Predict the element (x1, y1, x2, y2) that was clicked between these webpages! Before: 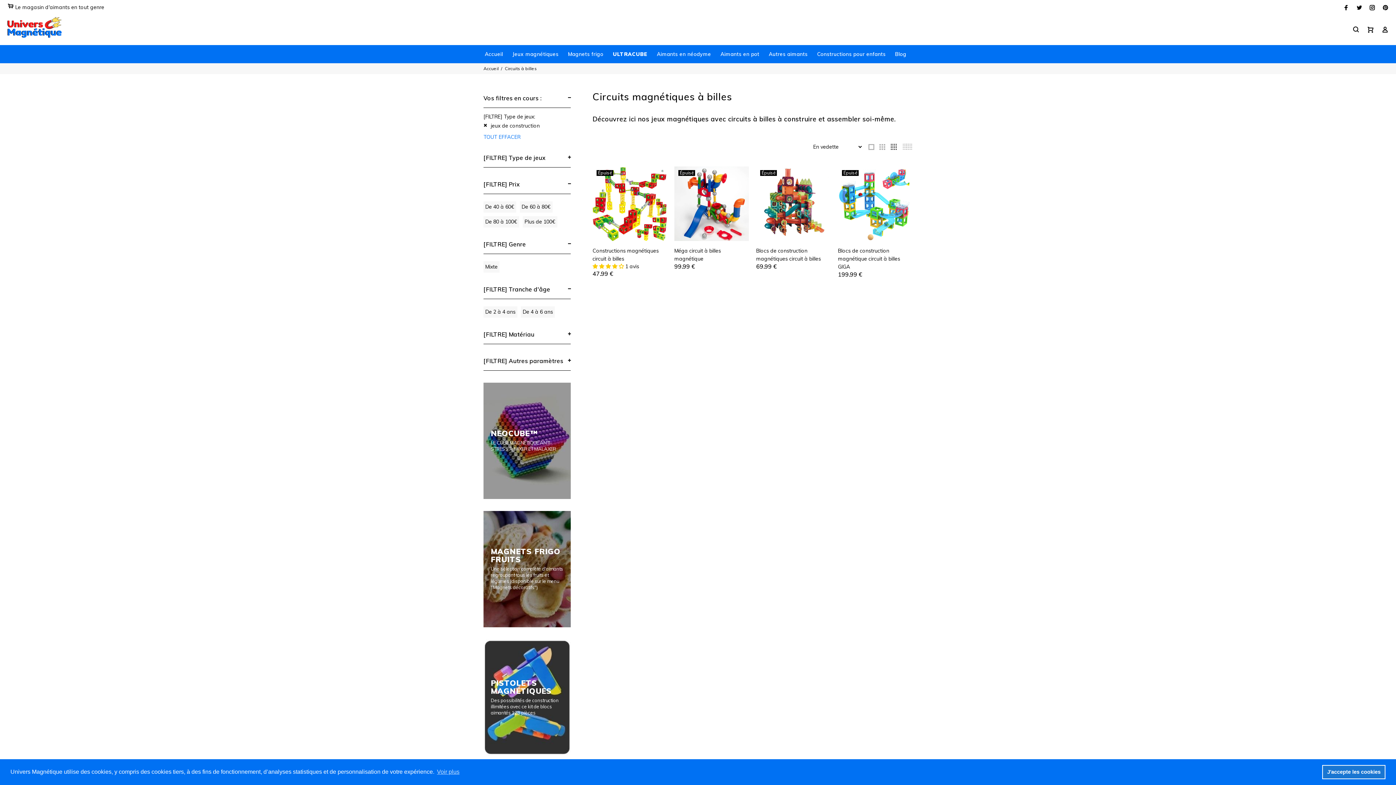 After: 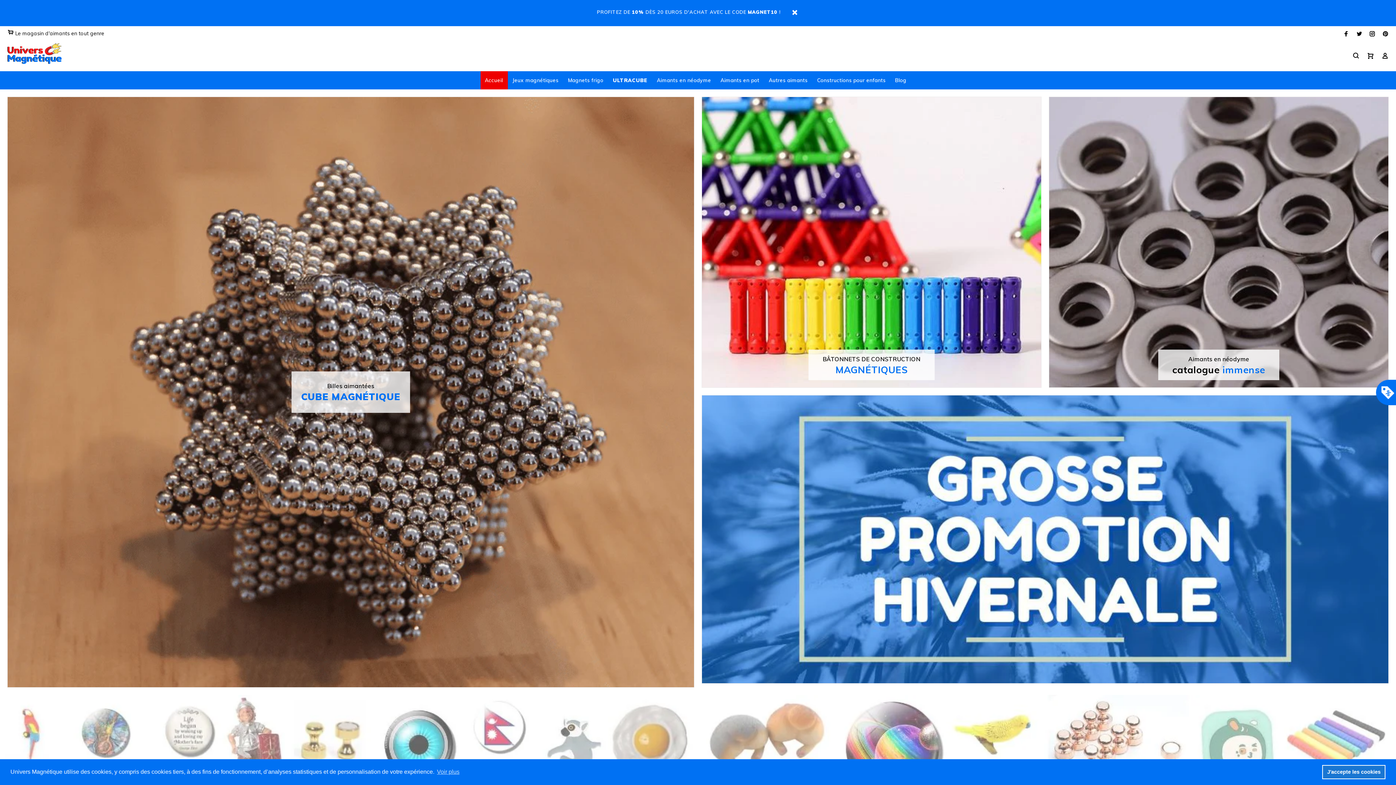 Action: bbox: (7, 16, 61, 37)